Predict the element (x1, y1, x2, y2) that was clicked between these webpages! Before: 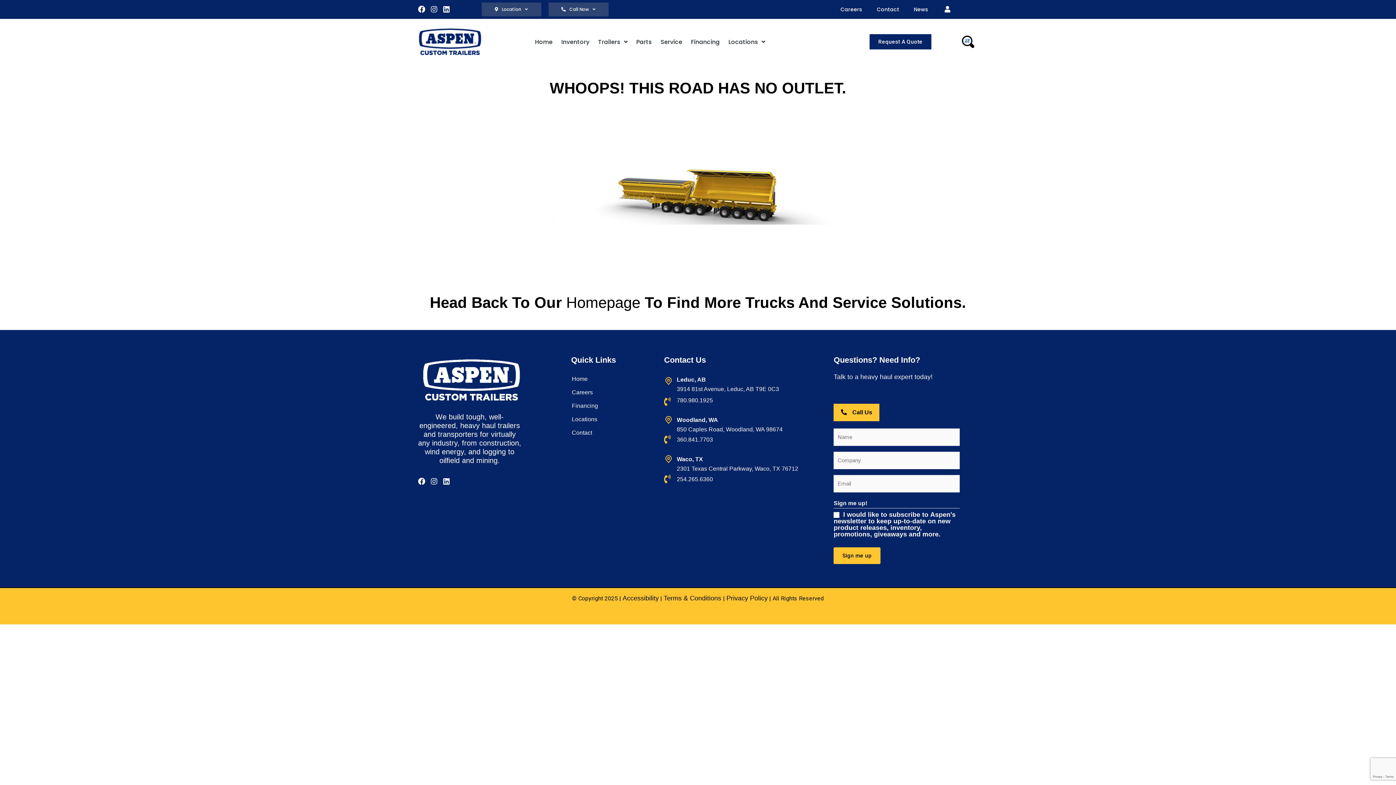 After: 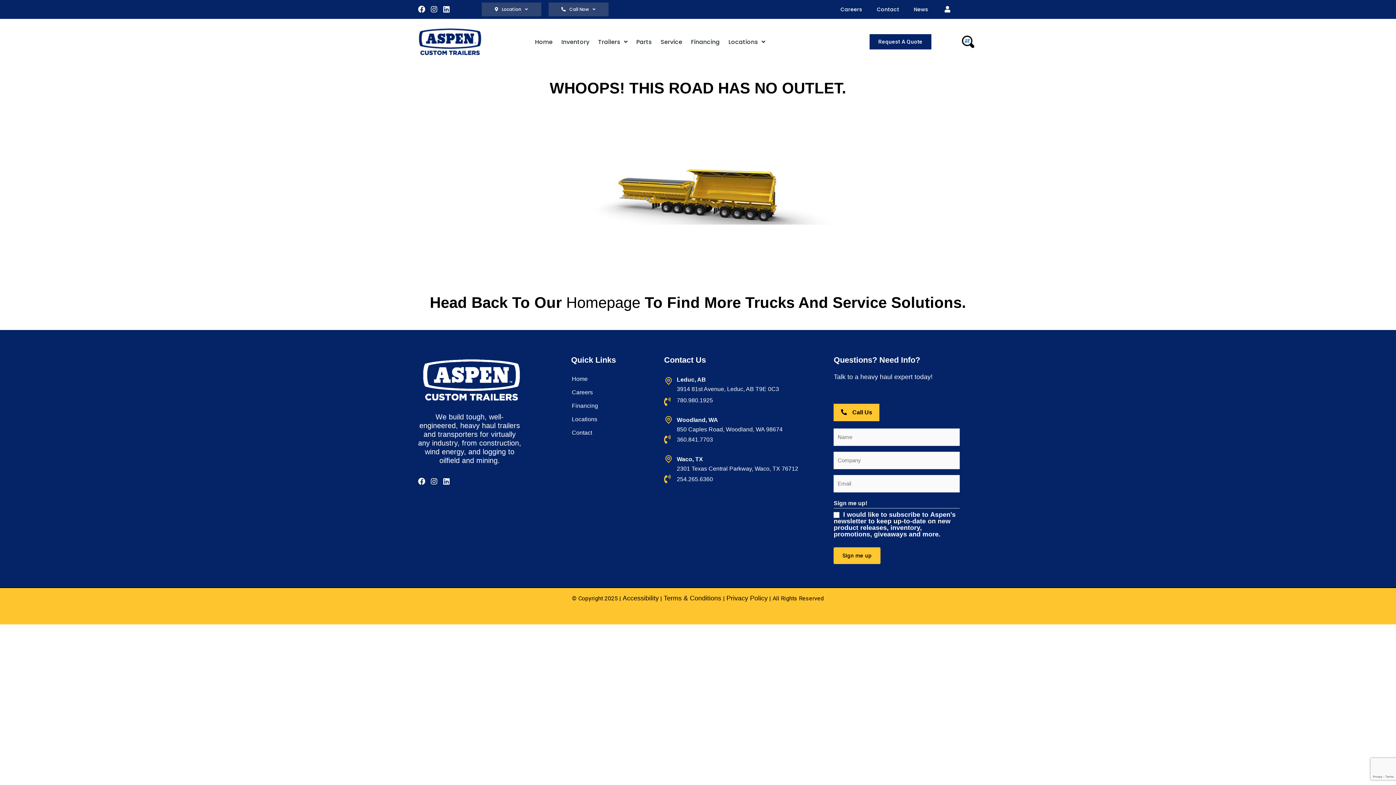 Action: label: Call Us bbox: (833, 404, 879, 421)